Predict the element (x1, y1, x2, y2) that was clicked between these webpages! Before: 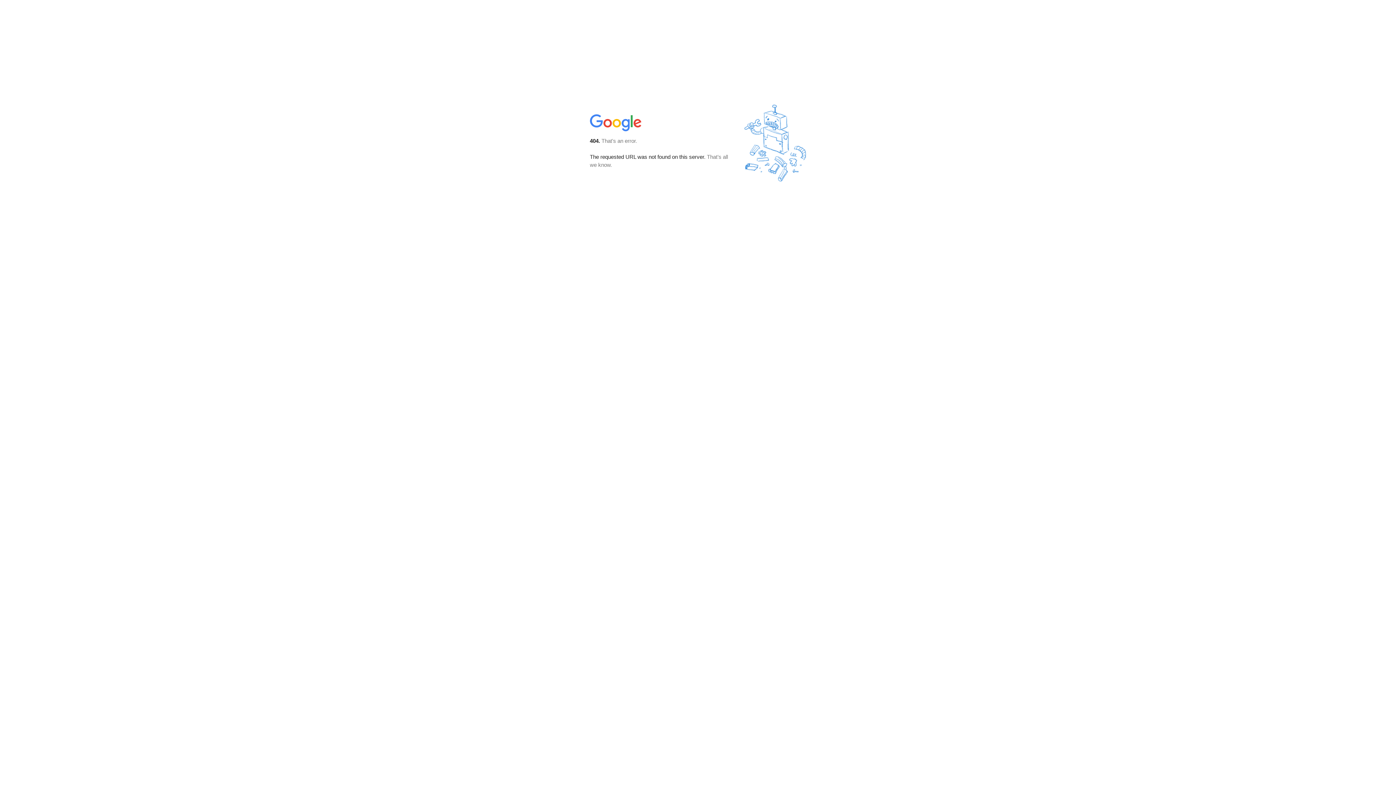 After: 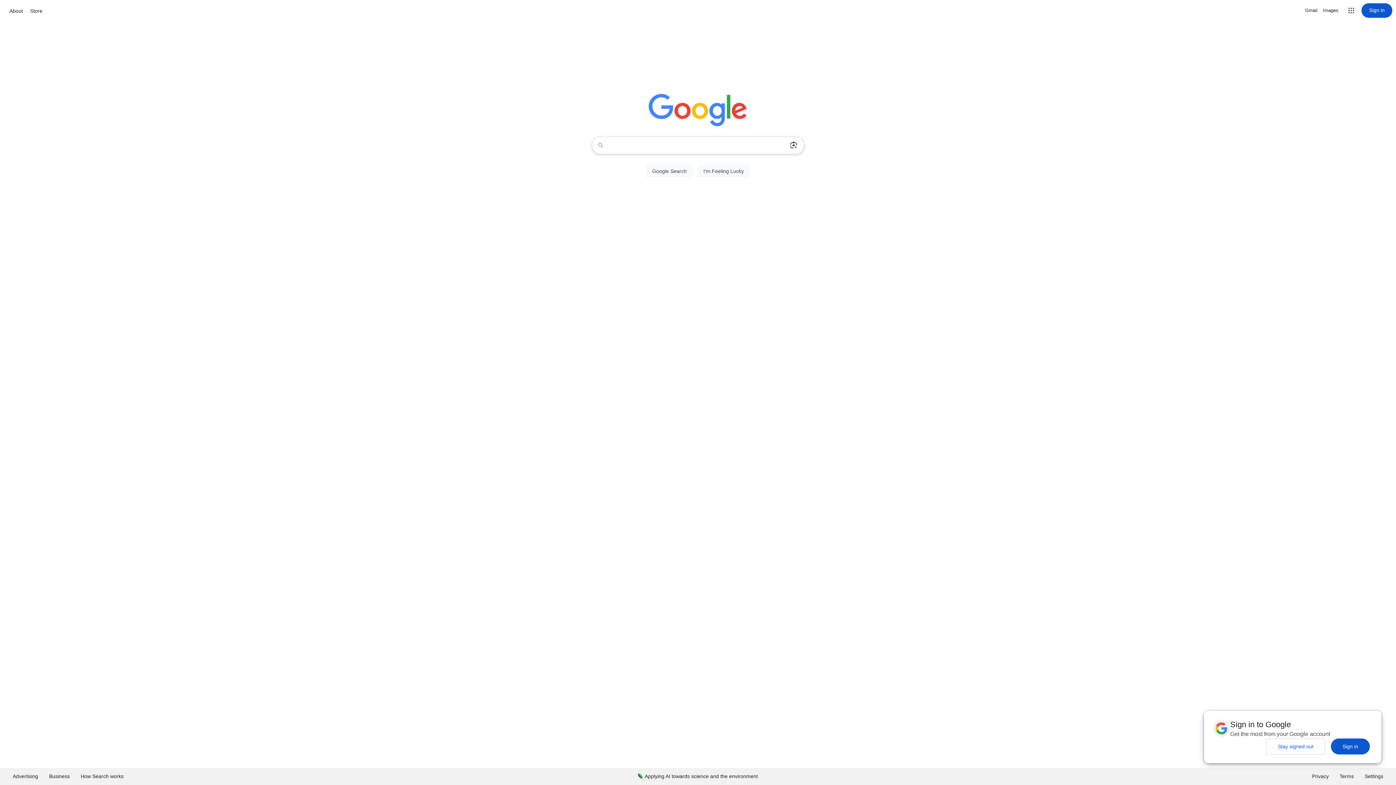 Action: bbox: (590, 127, 642, 134)